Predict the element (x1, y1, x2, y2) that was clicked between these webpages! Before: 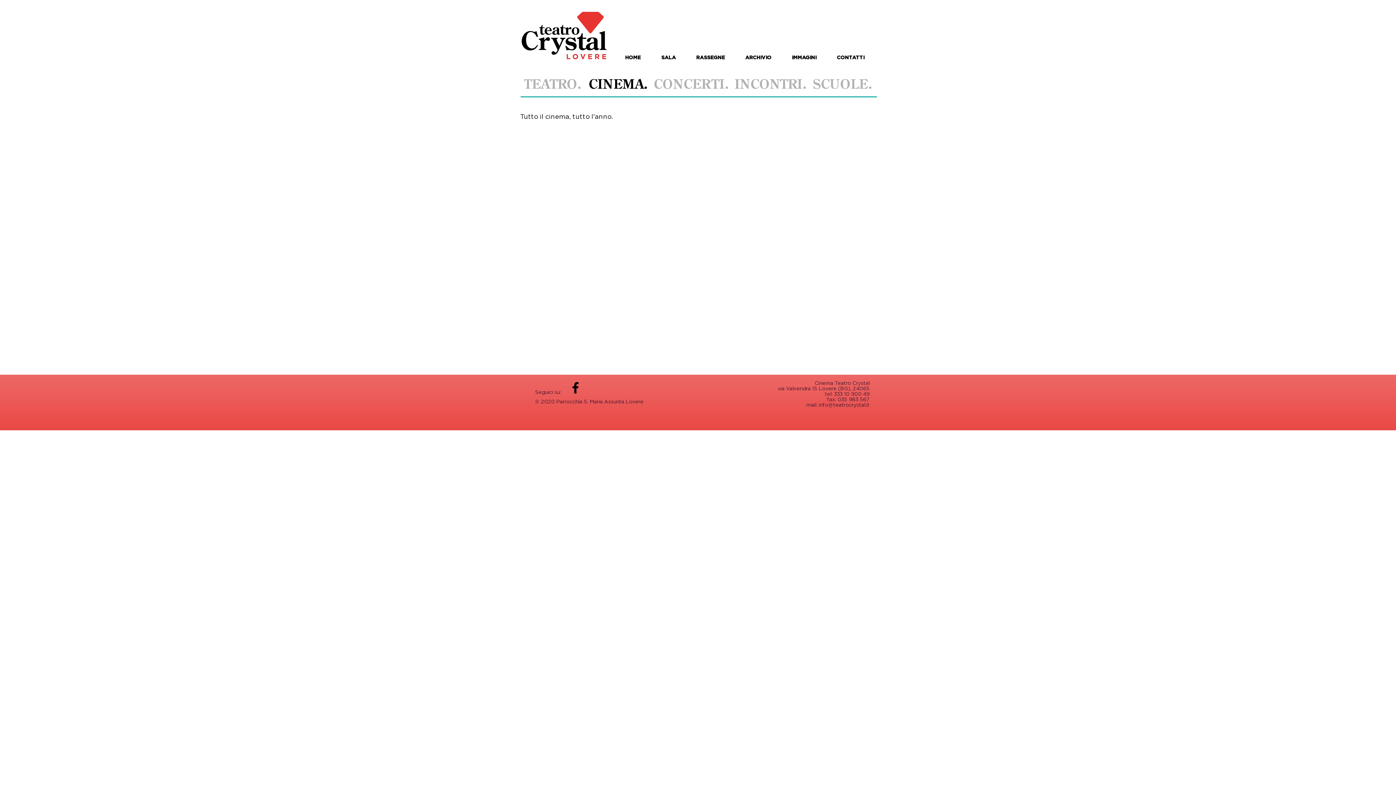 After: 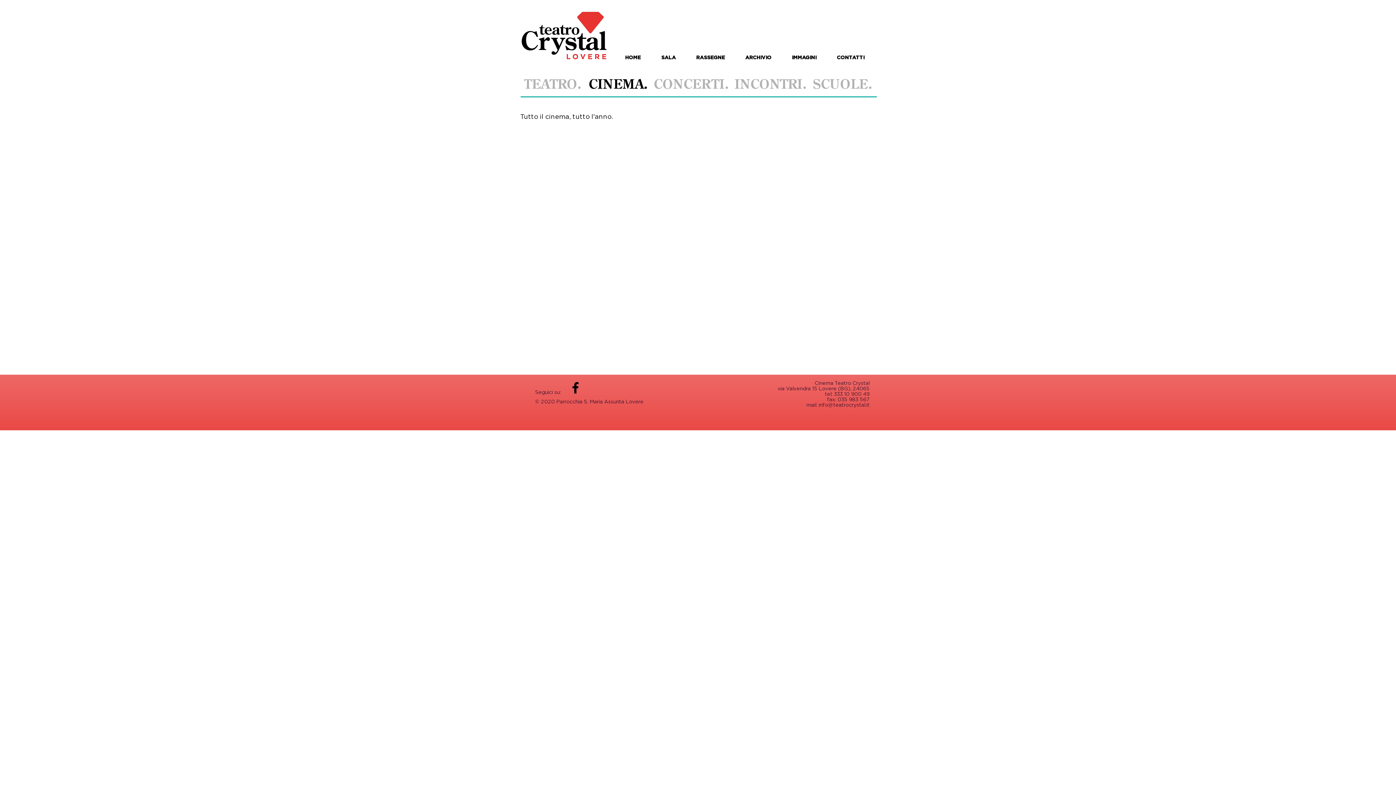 Action: bbox: (586, 75, 650, 95) label: CINEMA.